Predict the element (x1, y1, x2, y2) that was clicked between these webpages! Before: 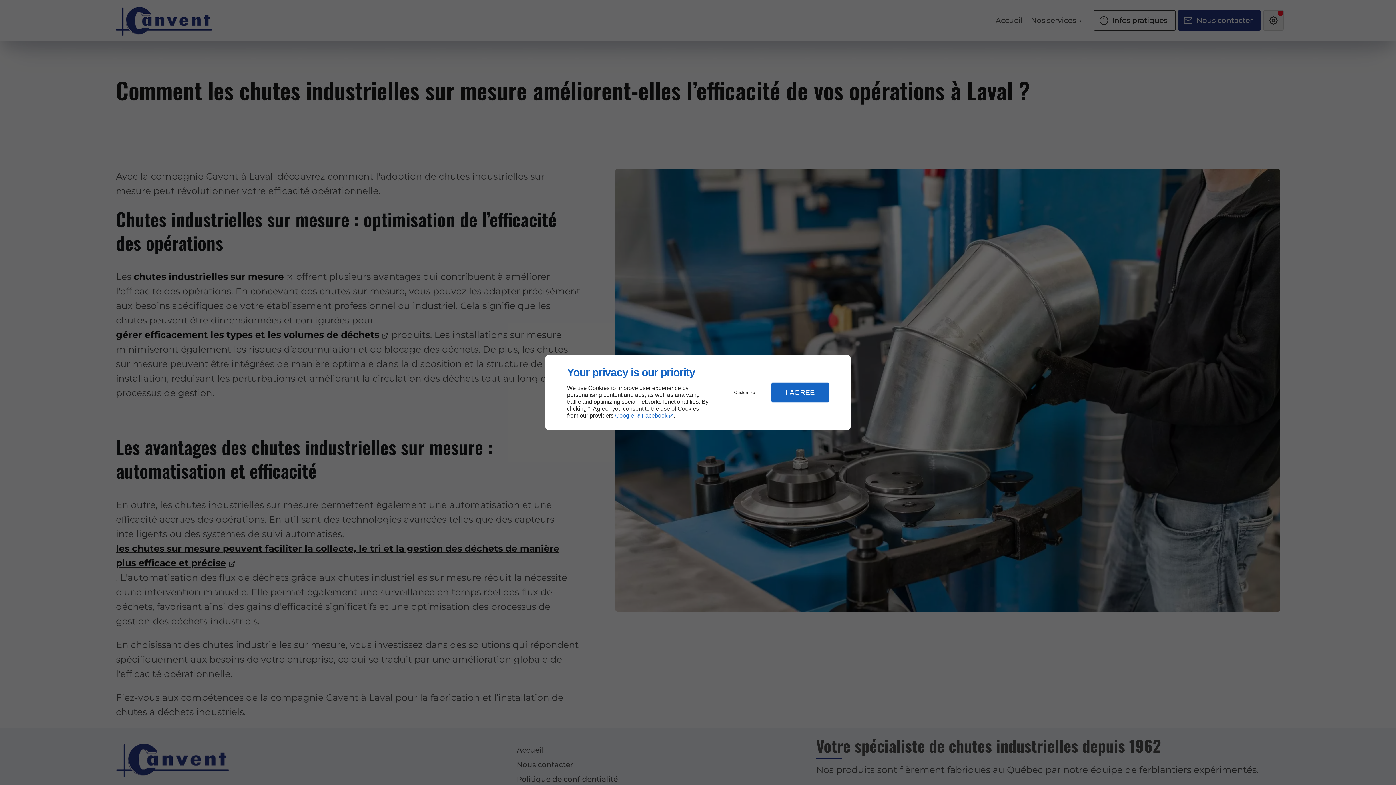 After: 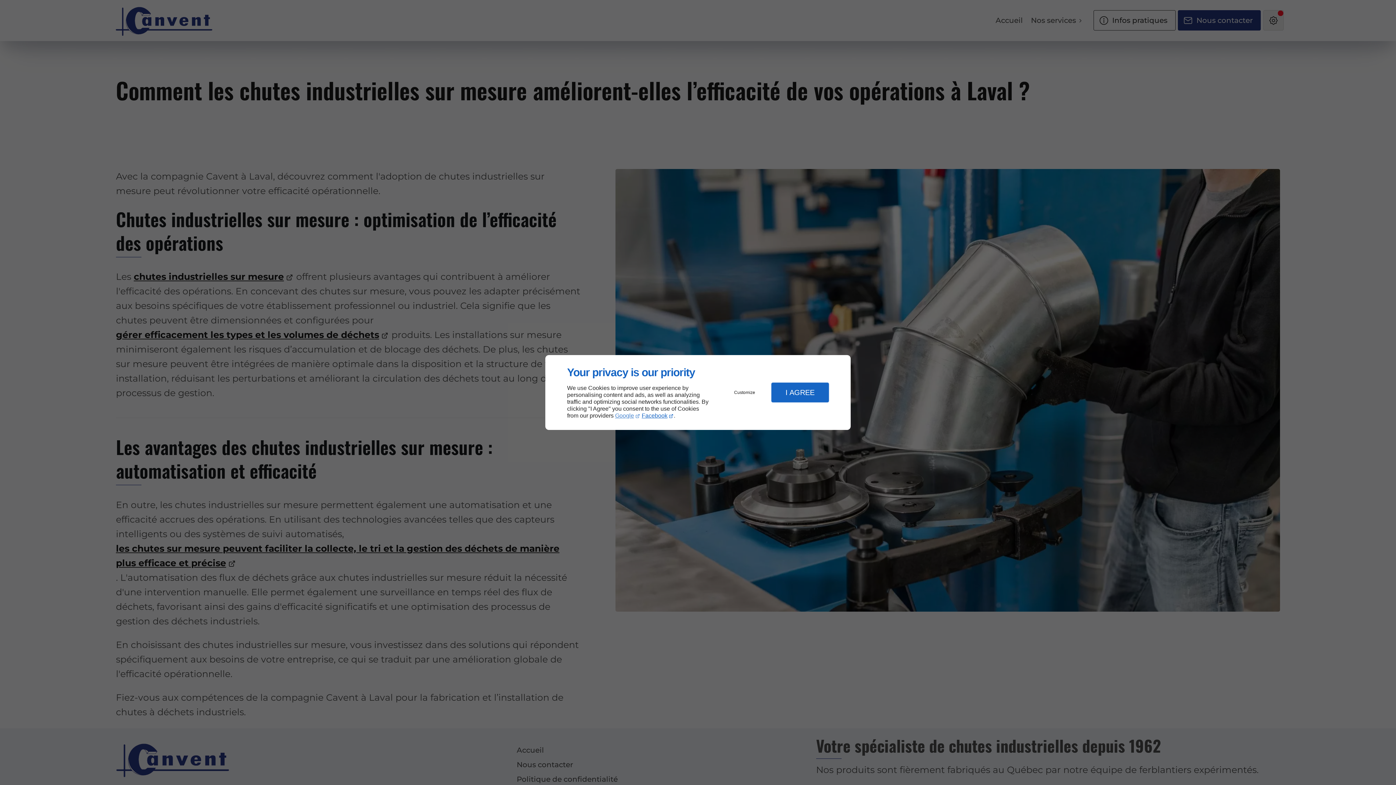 Action: label: Google bbox: (615, 412, 640, 419)